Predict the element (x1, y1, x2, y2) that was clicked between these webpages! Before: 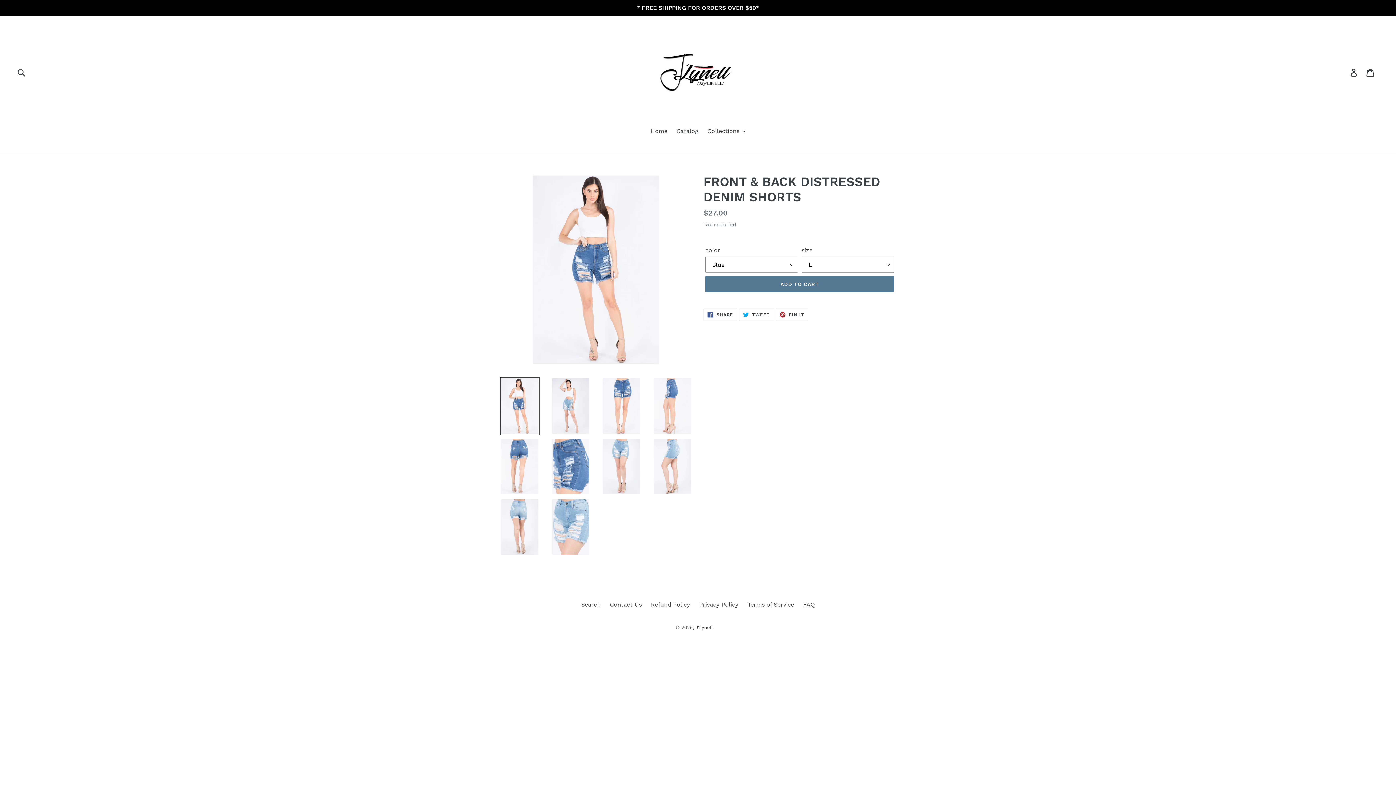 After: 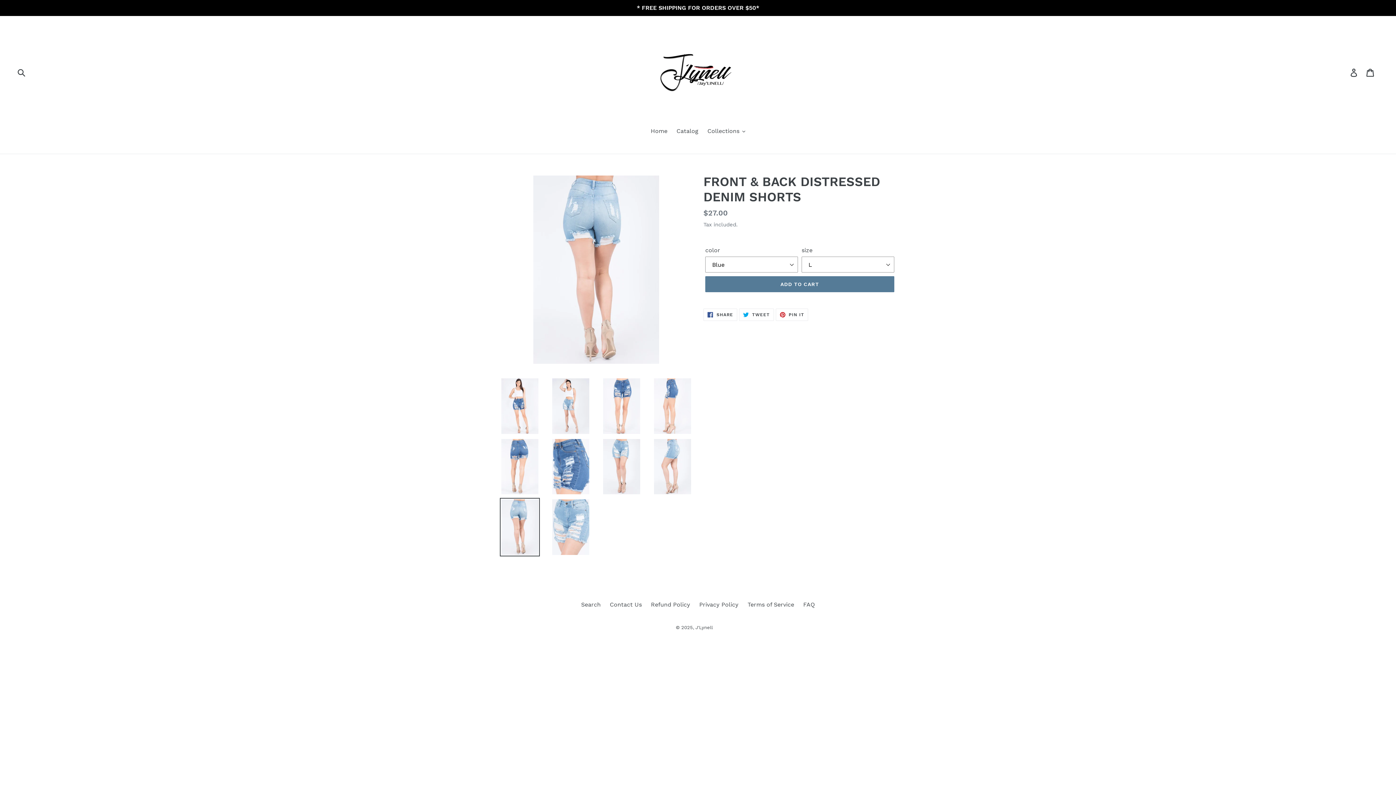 Action: bbox: (500, 498, 540, 556)